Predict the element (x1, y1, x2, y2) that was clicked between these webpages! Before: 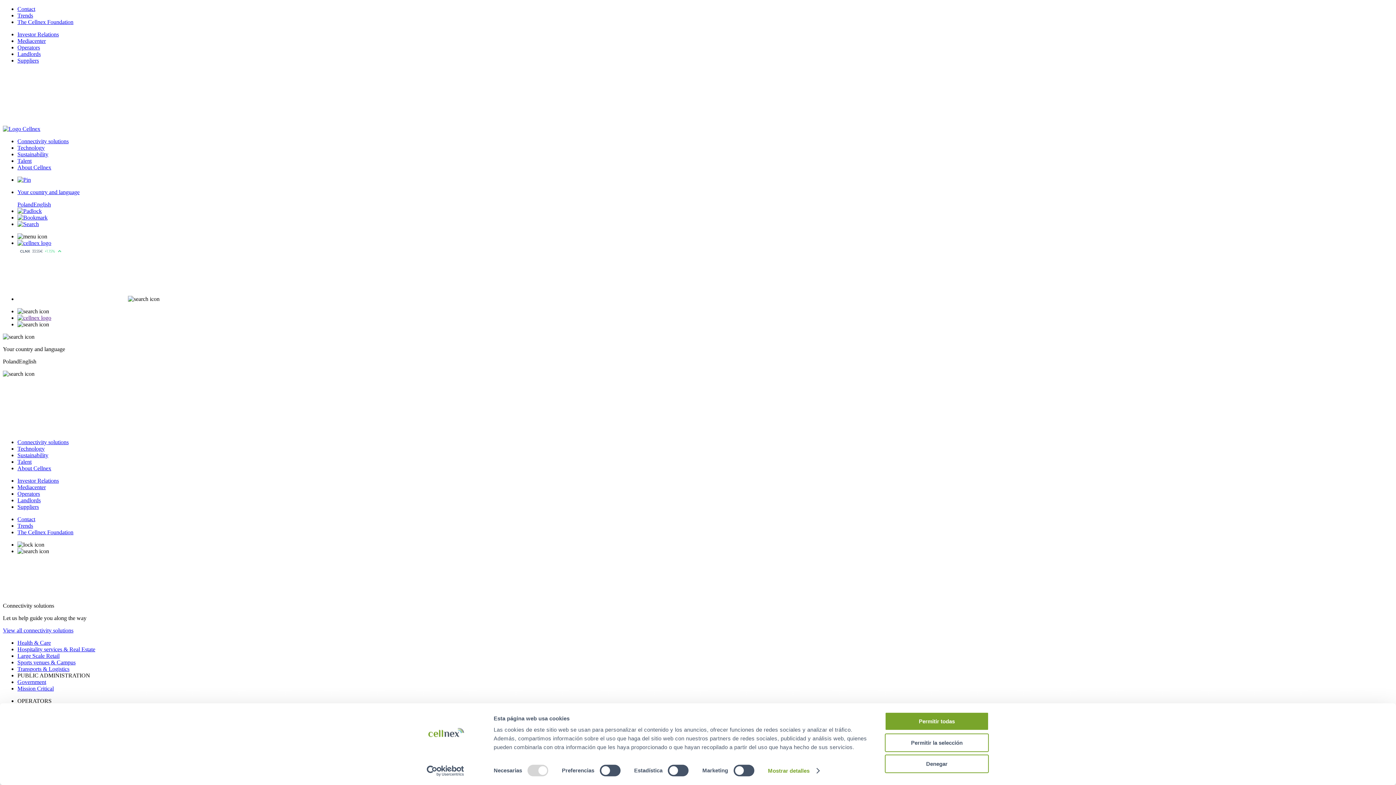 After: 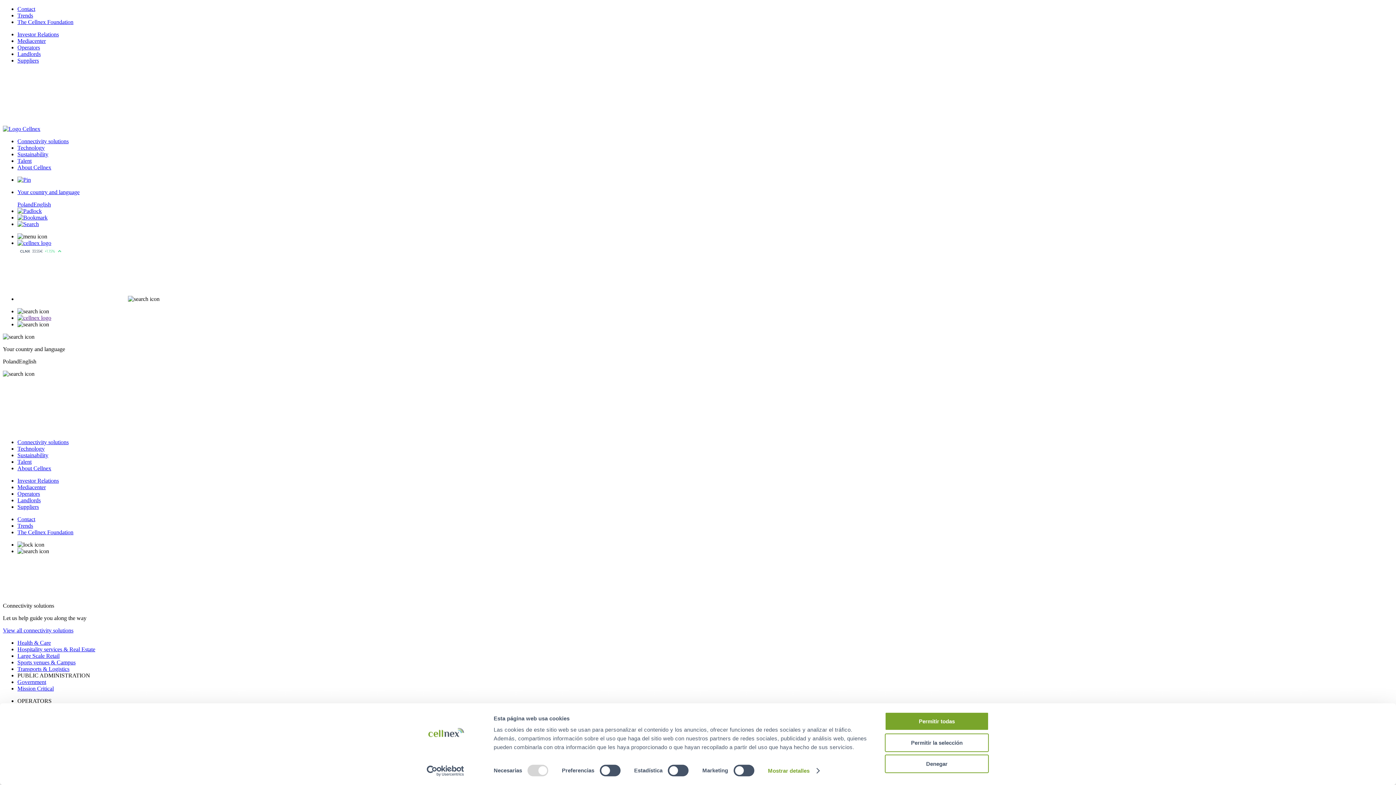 Action: label: Talent bbox: (17, 157, 31, 164)